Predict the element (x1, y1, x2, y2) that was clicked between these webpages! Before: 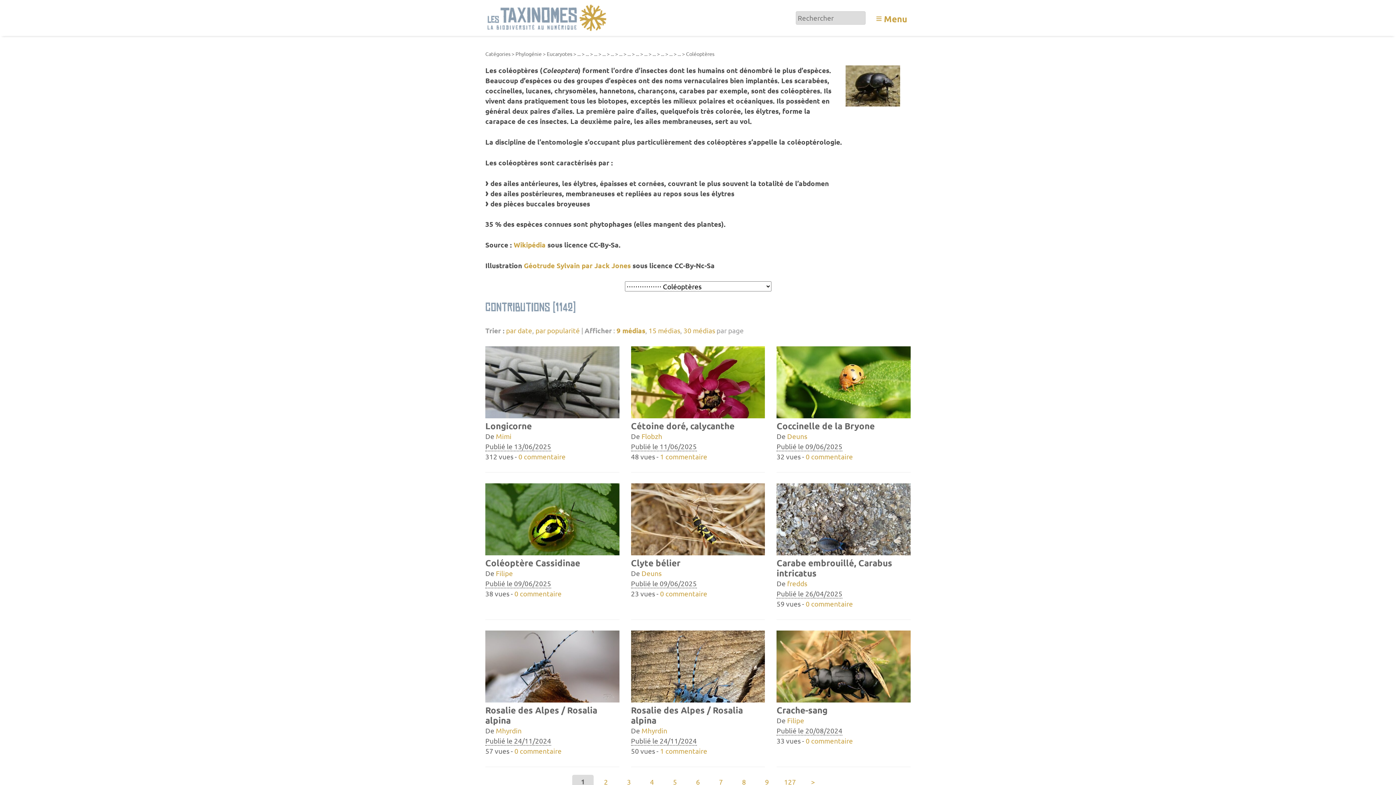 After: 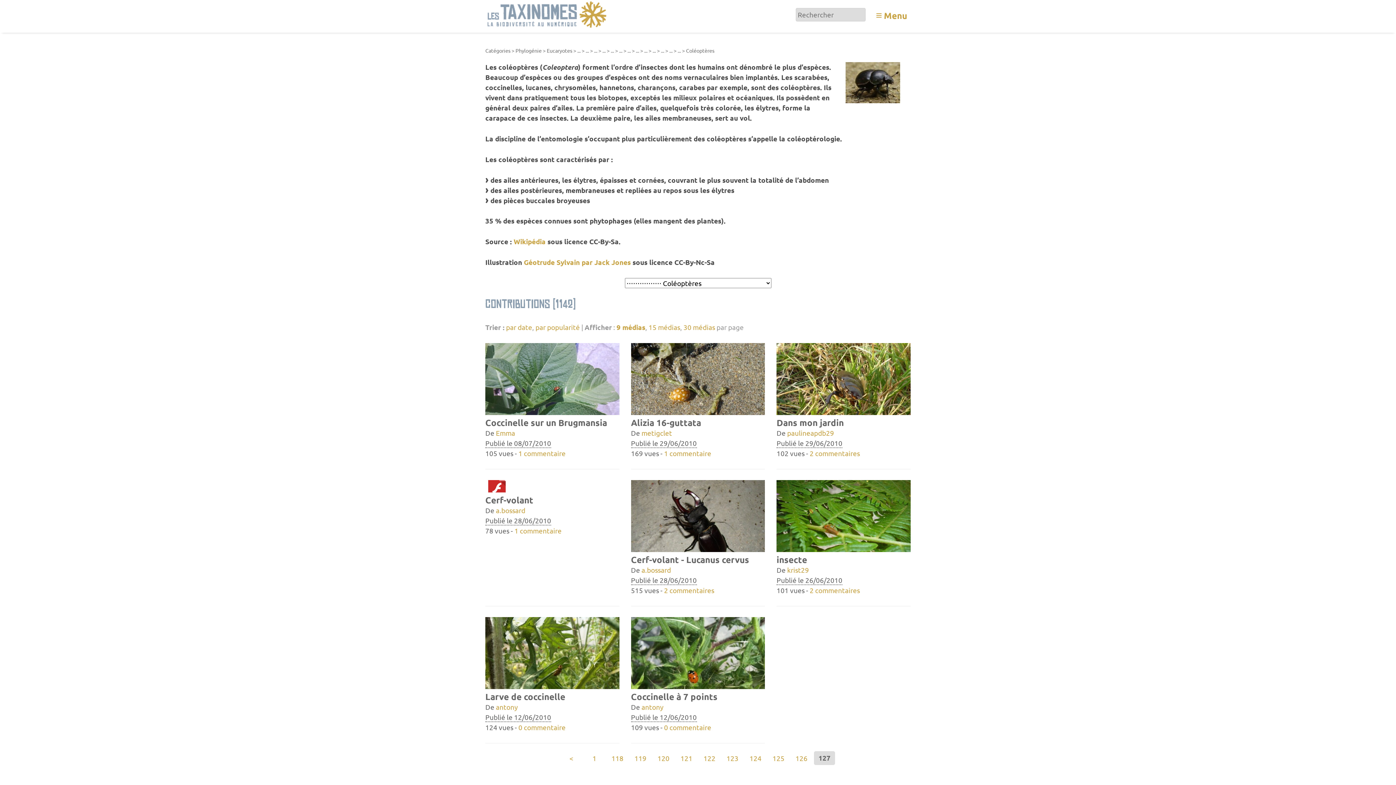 Action: label: Aller à la dernière page bbox: (779, 775, 800, 789)